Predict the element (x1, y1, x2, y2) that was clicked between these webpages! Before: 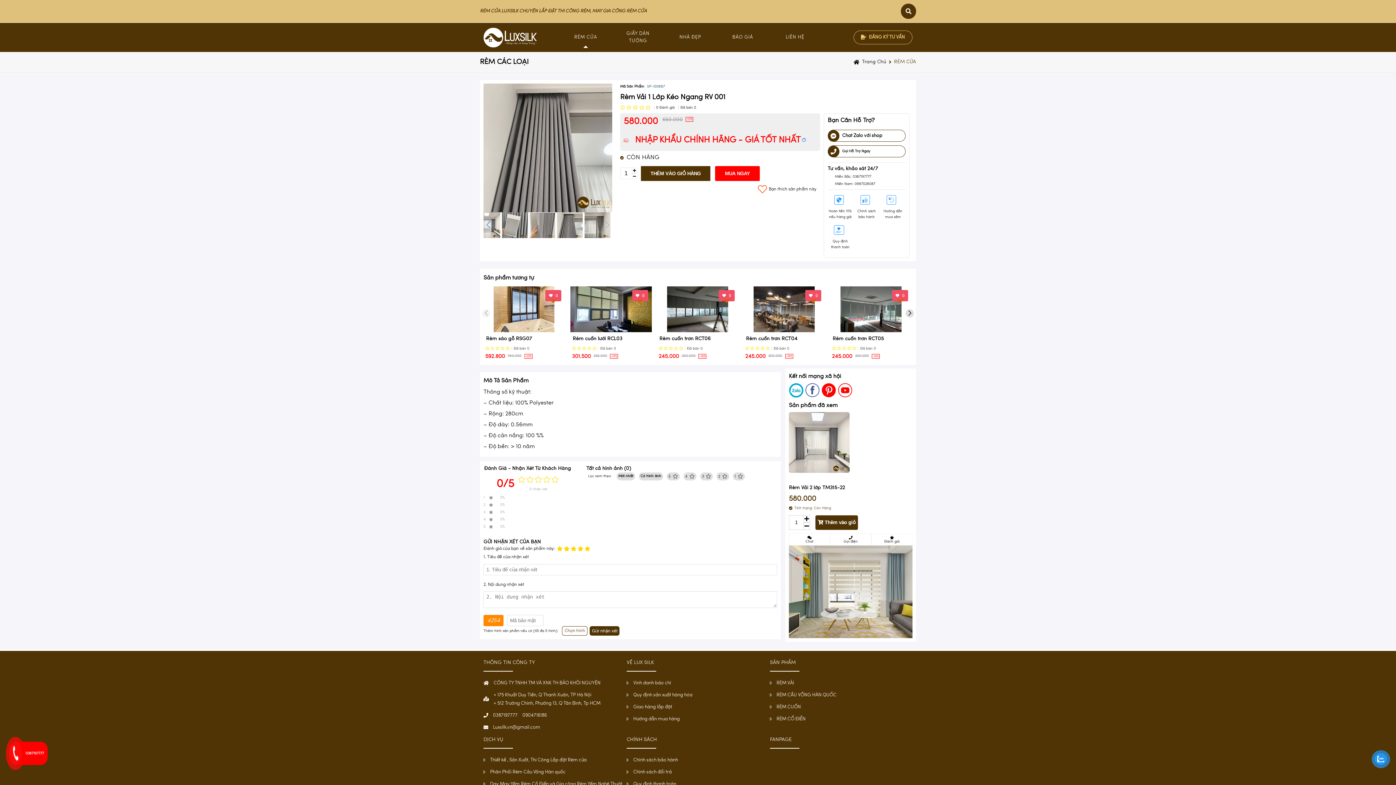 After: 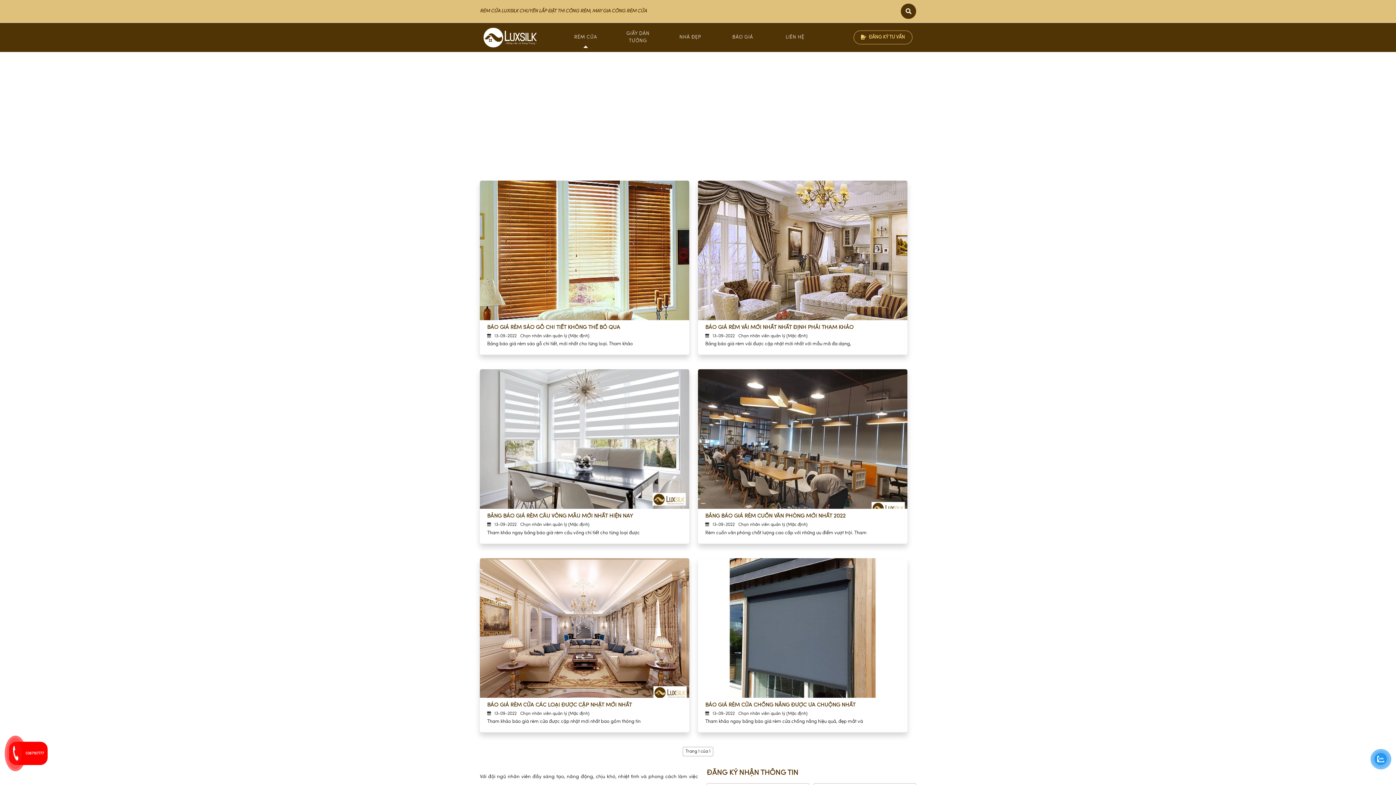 Action: label: BÁO GIÁ bbox: (732, 34, 753, 39)